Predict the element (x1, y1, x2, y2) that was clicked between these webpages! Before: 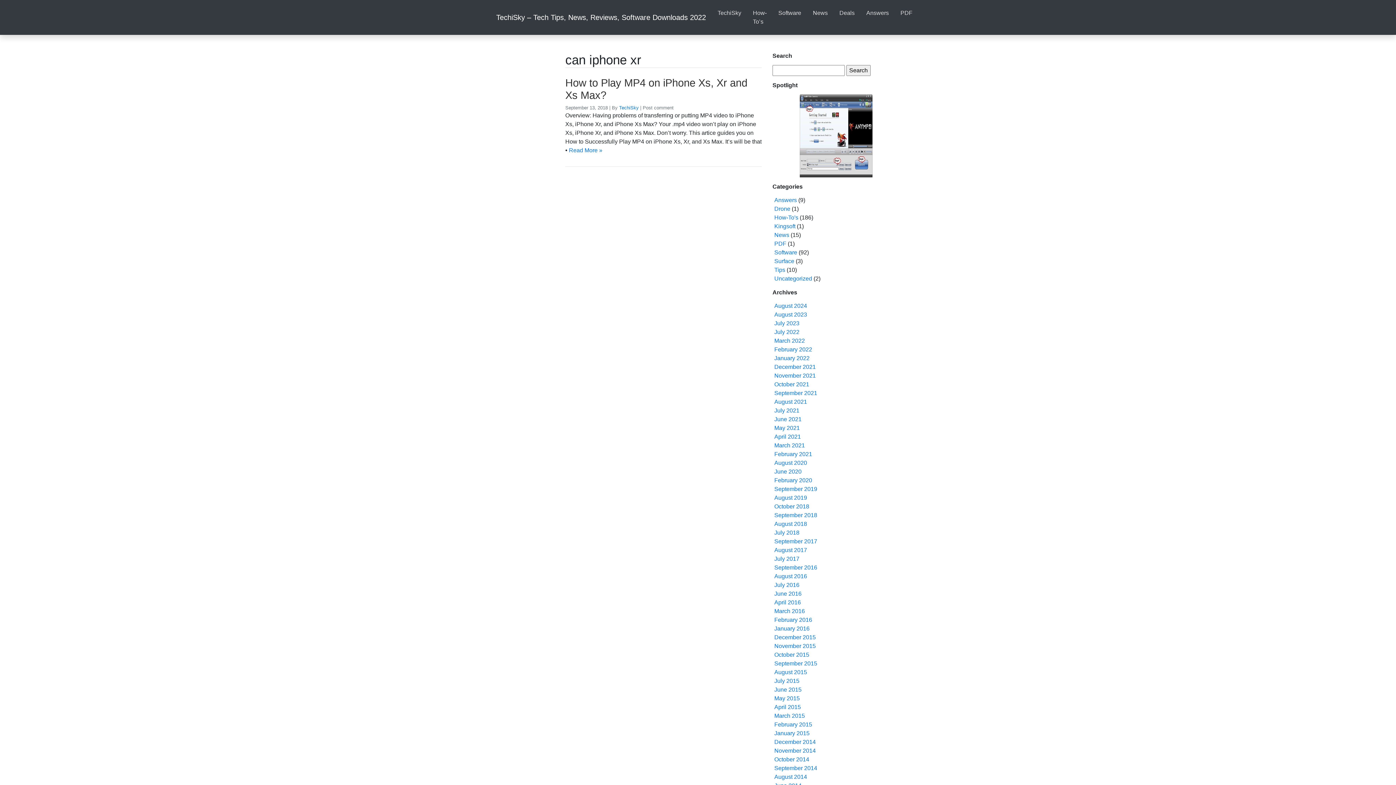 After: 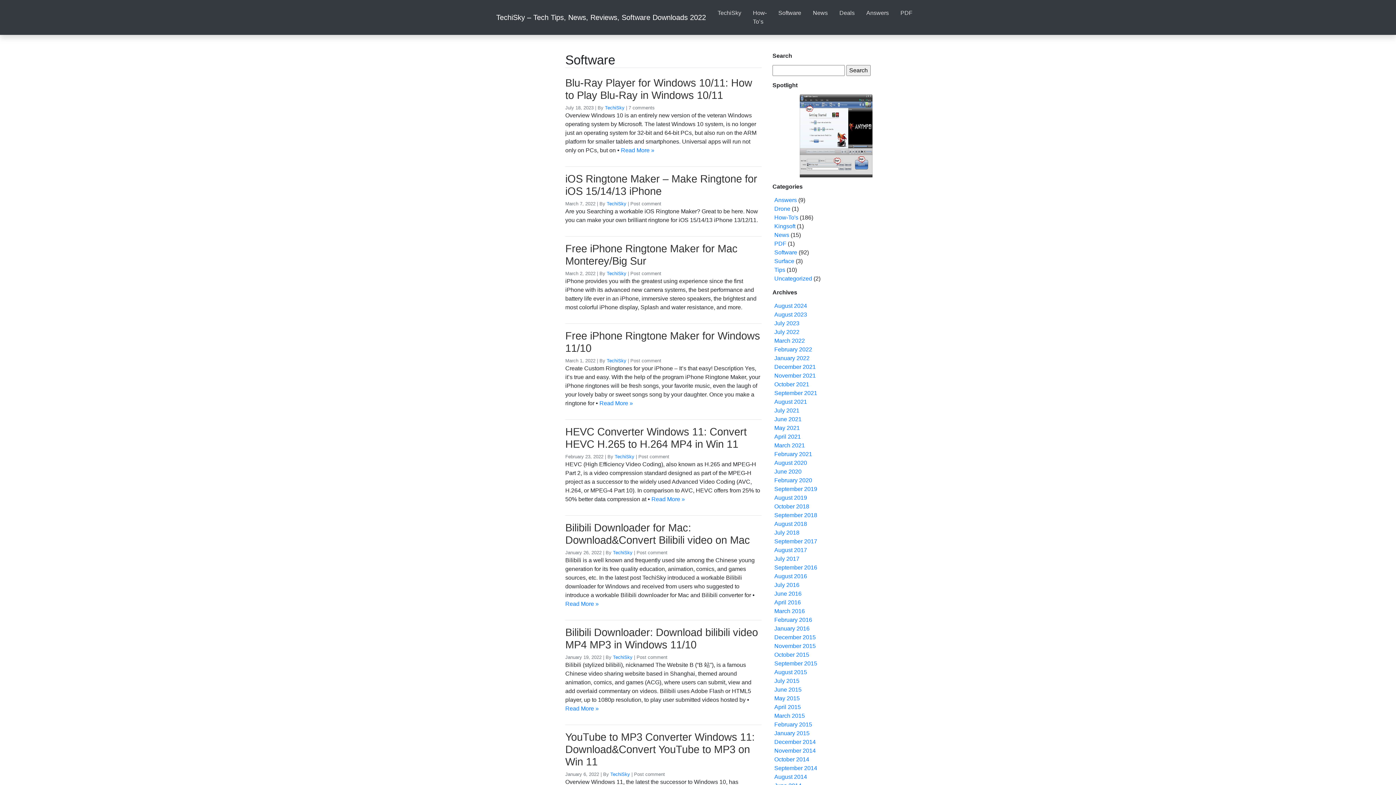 Action: label: Software bbox: (772, 5, 807, 20)